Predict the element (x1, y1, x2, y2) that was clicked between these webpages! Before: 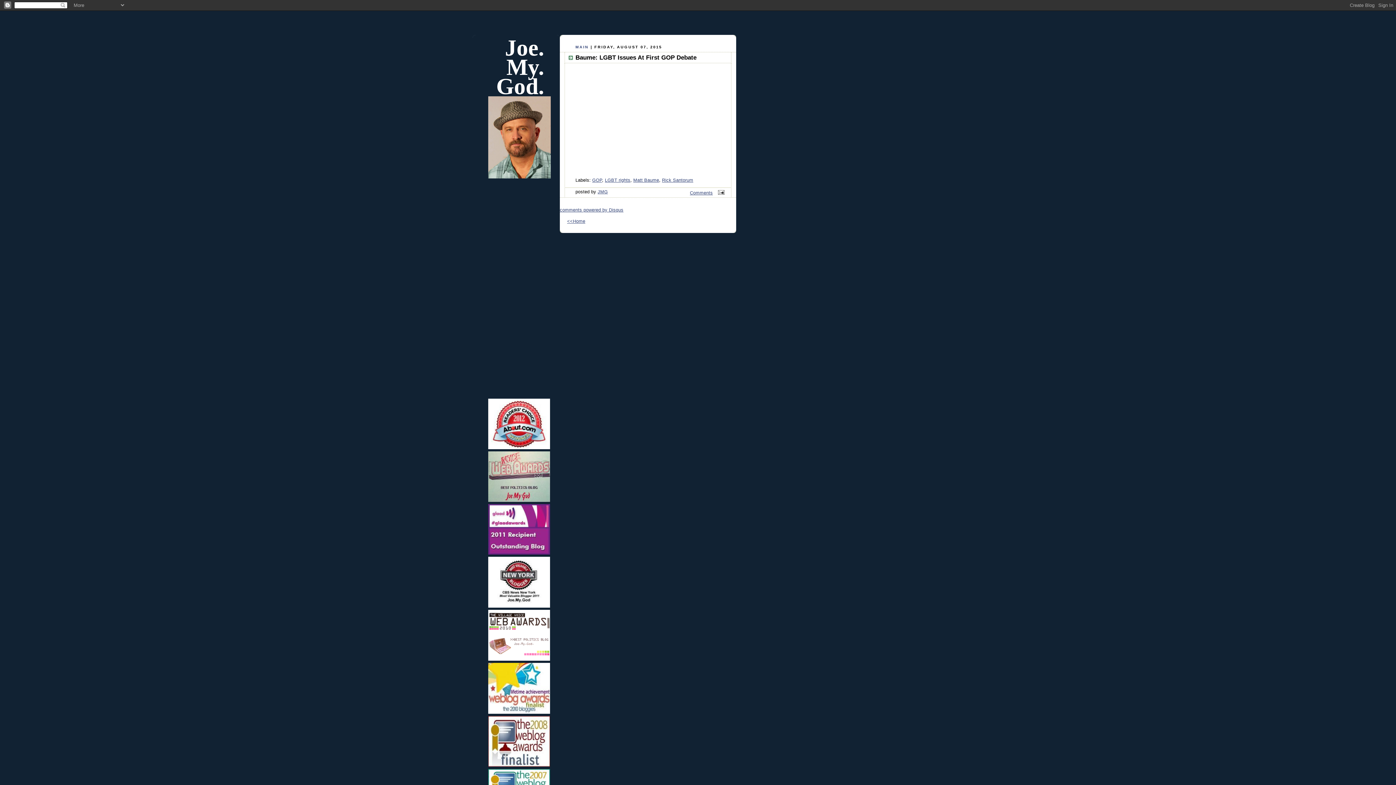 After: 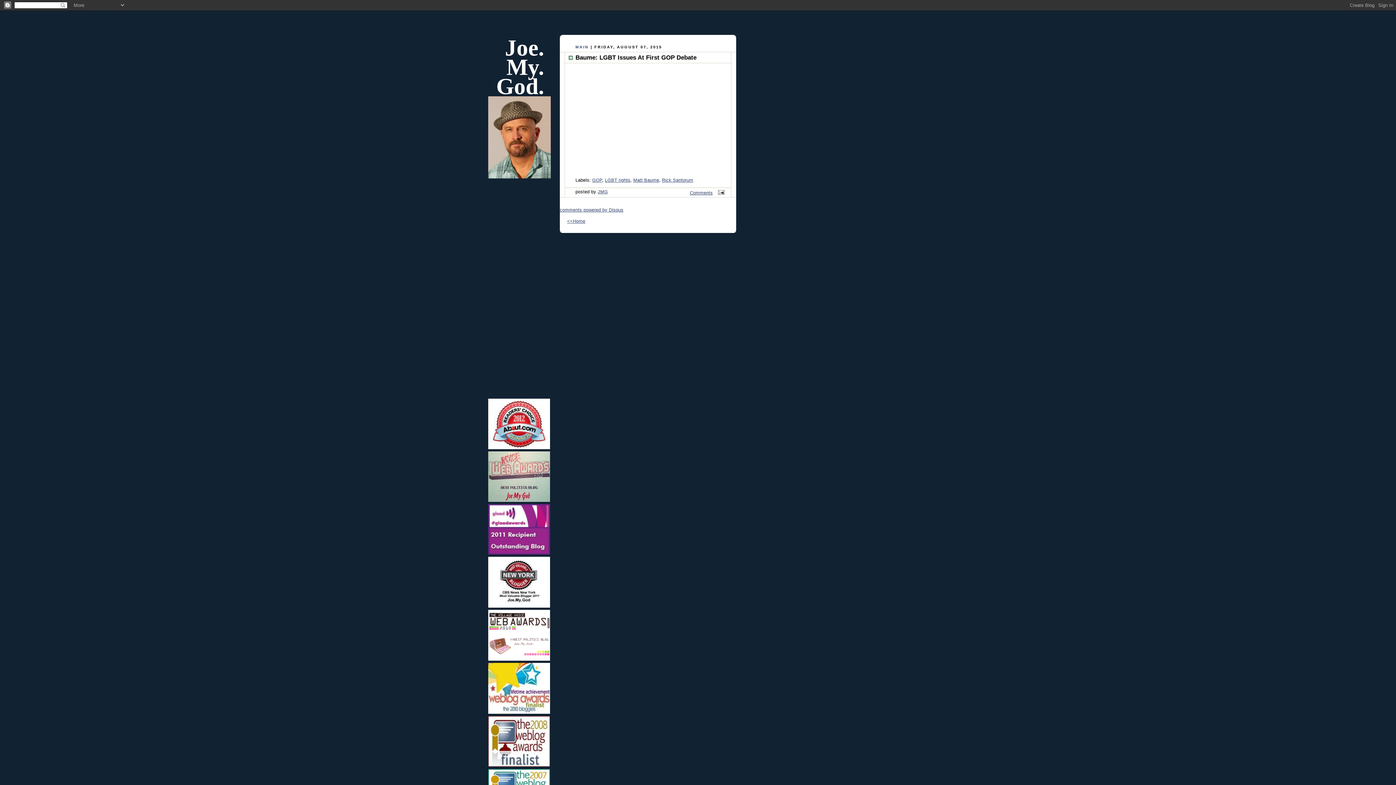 Action: bbox: (714, 190, 726, 195)